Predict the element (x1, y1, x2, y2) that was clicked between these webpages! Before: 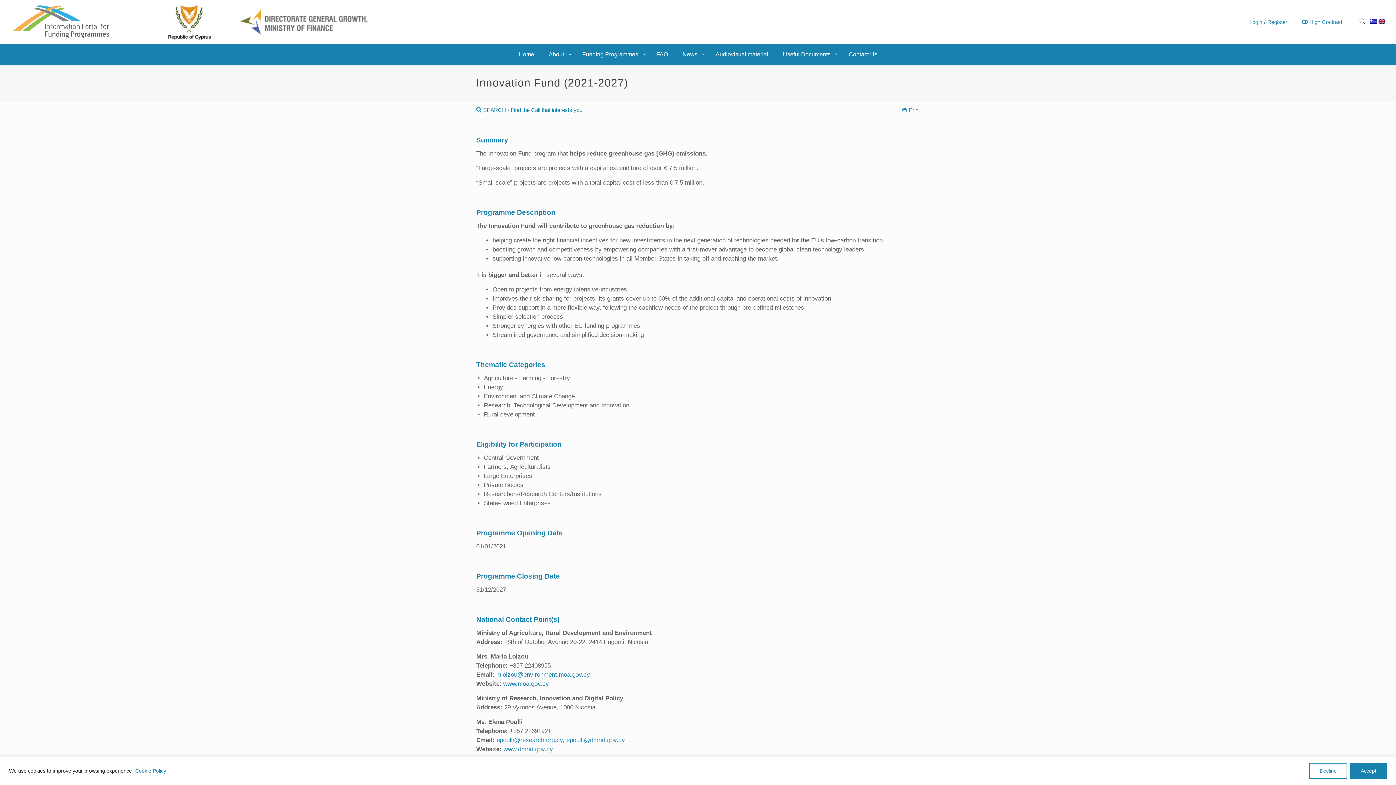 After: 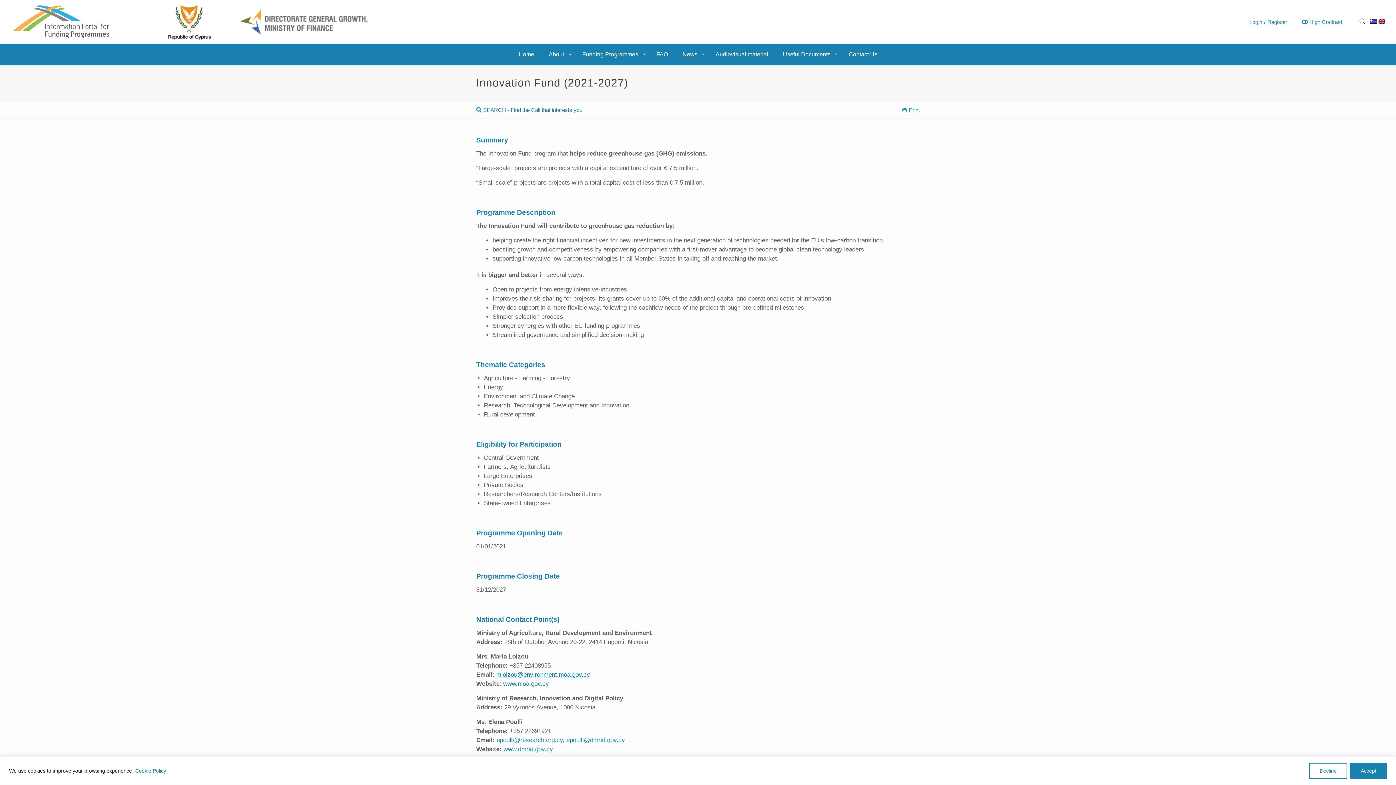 Action: label: mloizou@environment.moa.gov.cy bbox: (496, 671, 590, 678)